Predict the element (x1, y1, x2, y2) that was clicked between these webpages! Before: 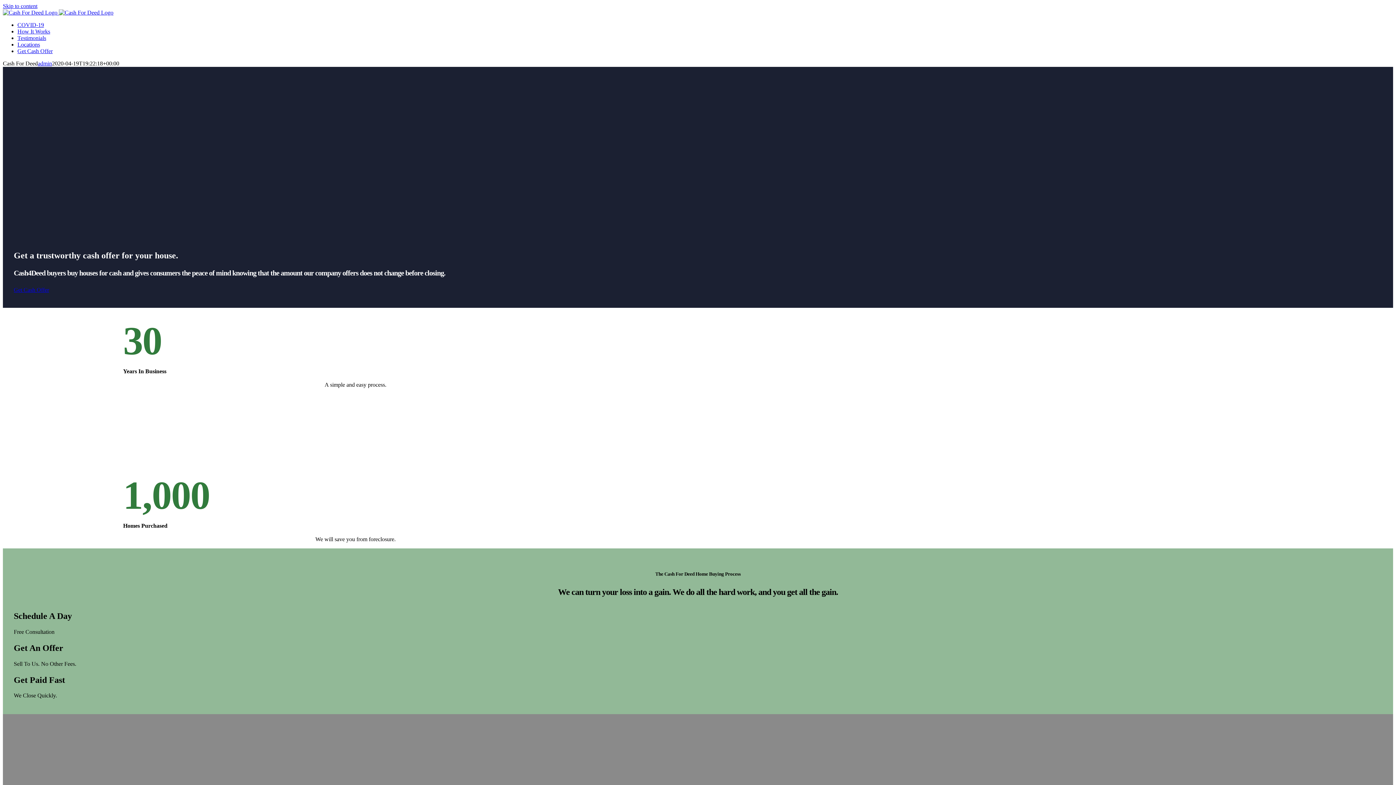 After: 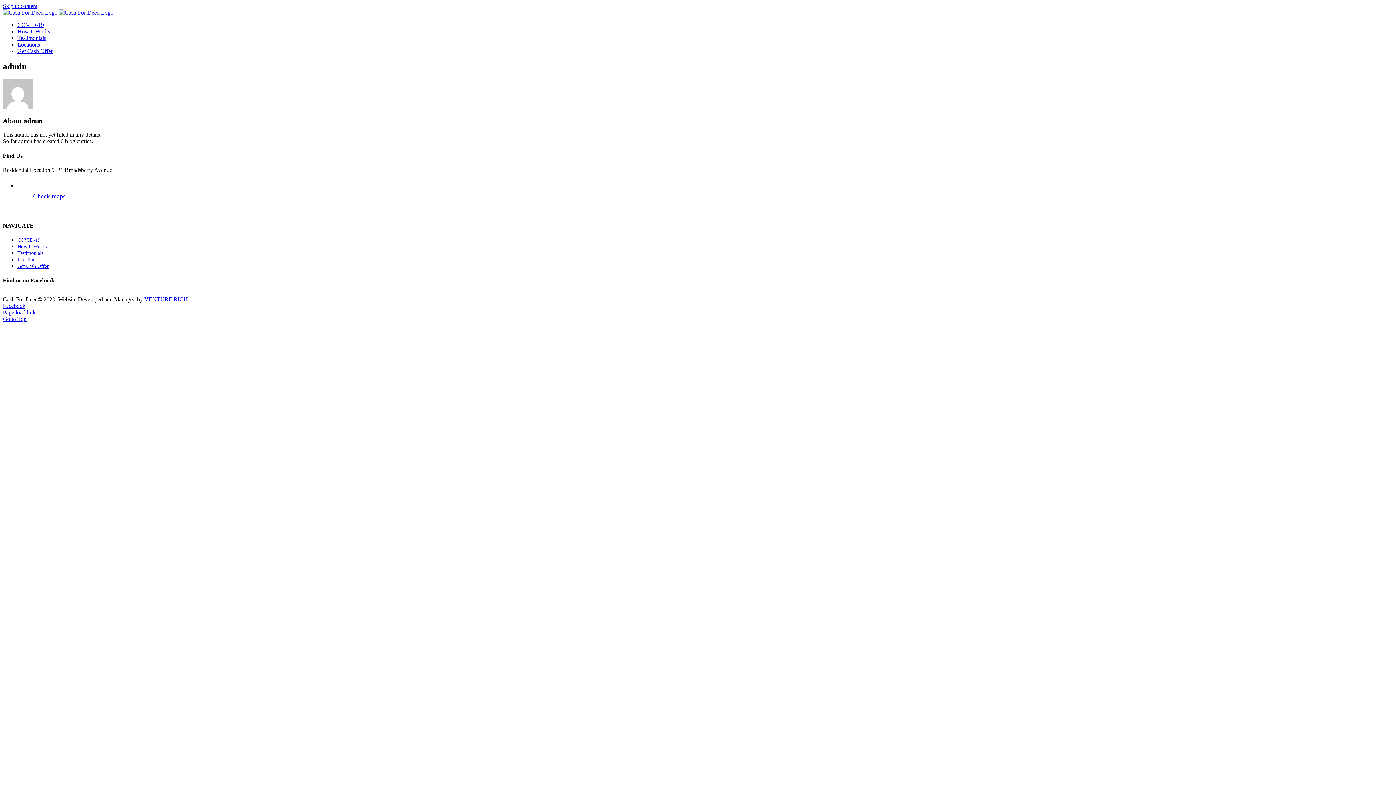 Action: label: admin bbox: (37, 60, 52, 66)